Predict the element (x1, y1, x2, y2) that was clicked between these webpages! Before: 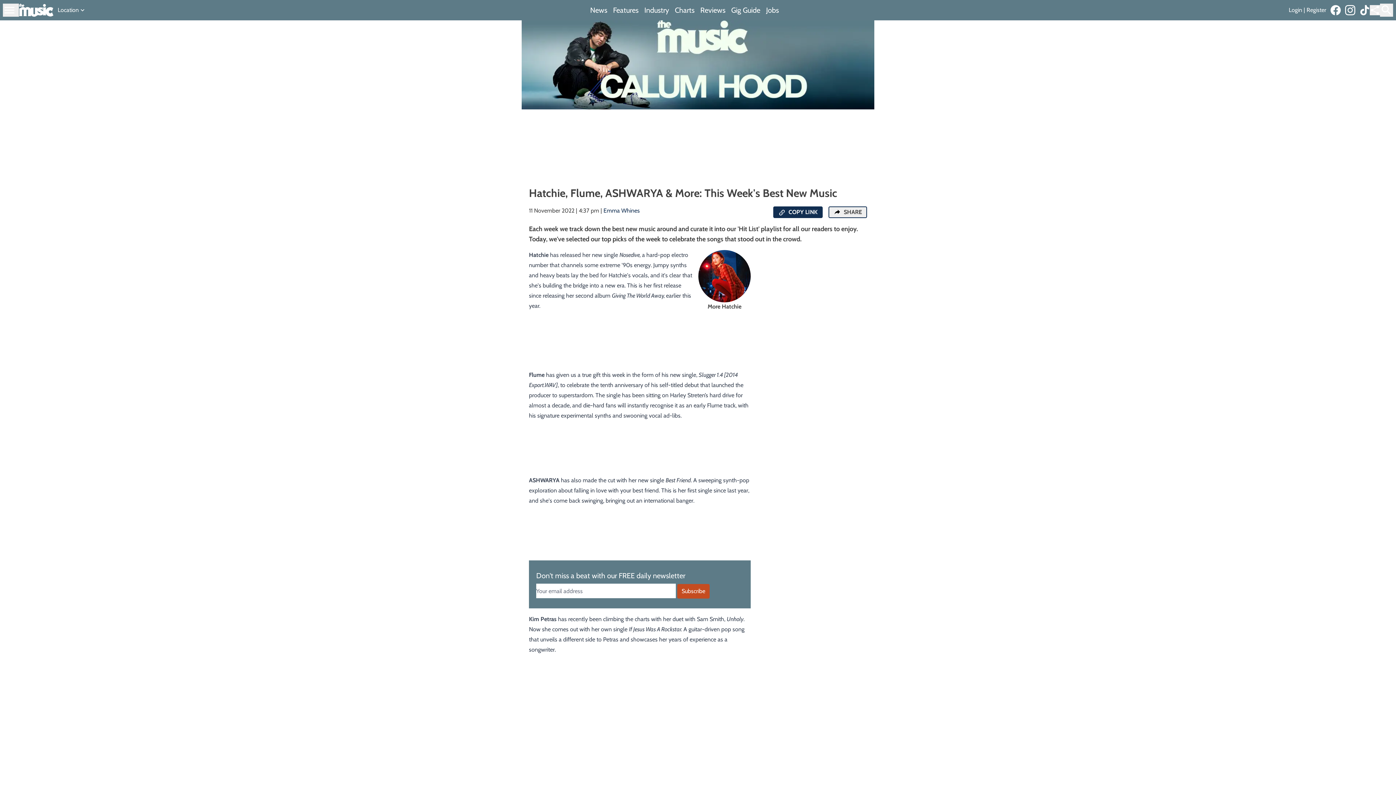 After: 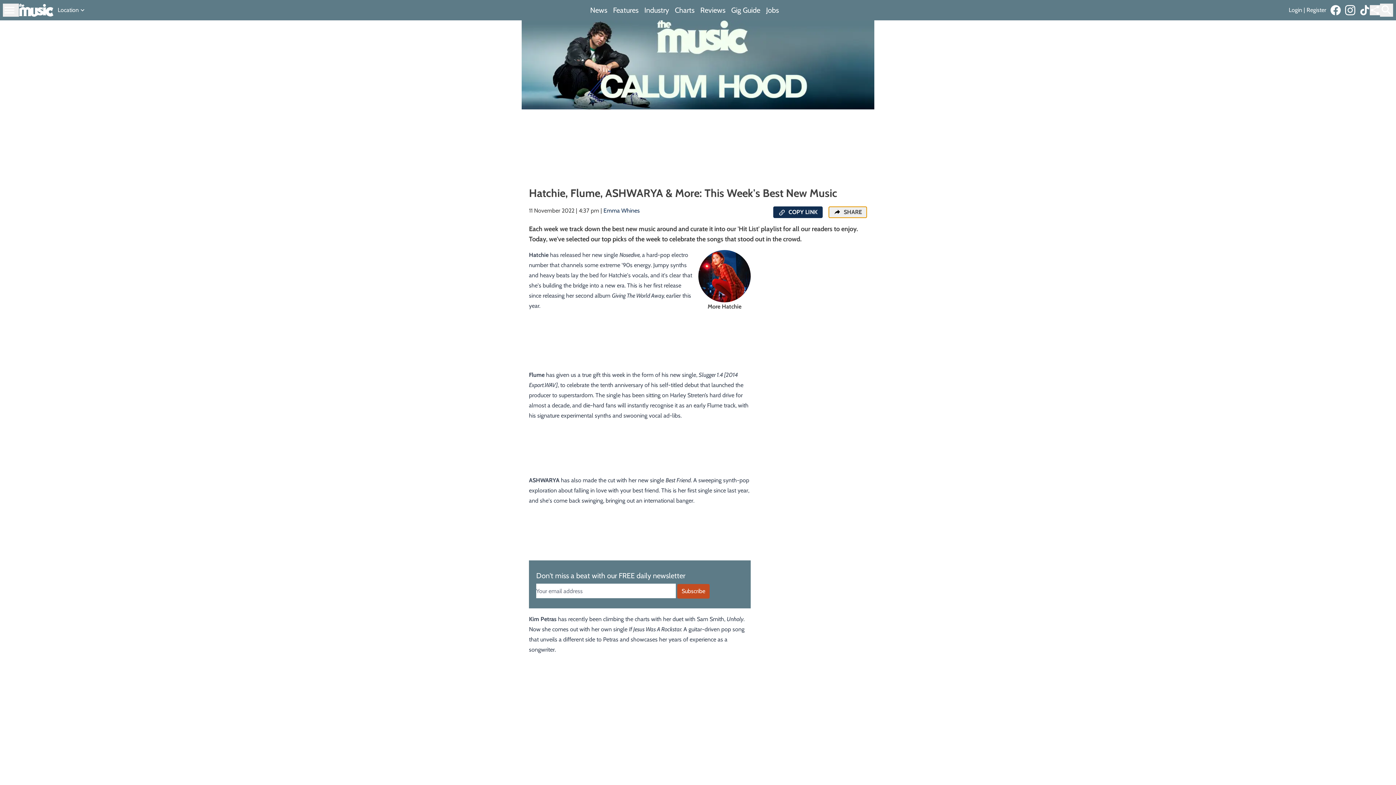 Action: bbox: (828, 206, 867, 218) label:  SHARE